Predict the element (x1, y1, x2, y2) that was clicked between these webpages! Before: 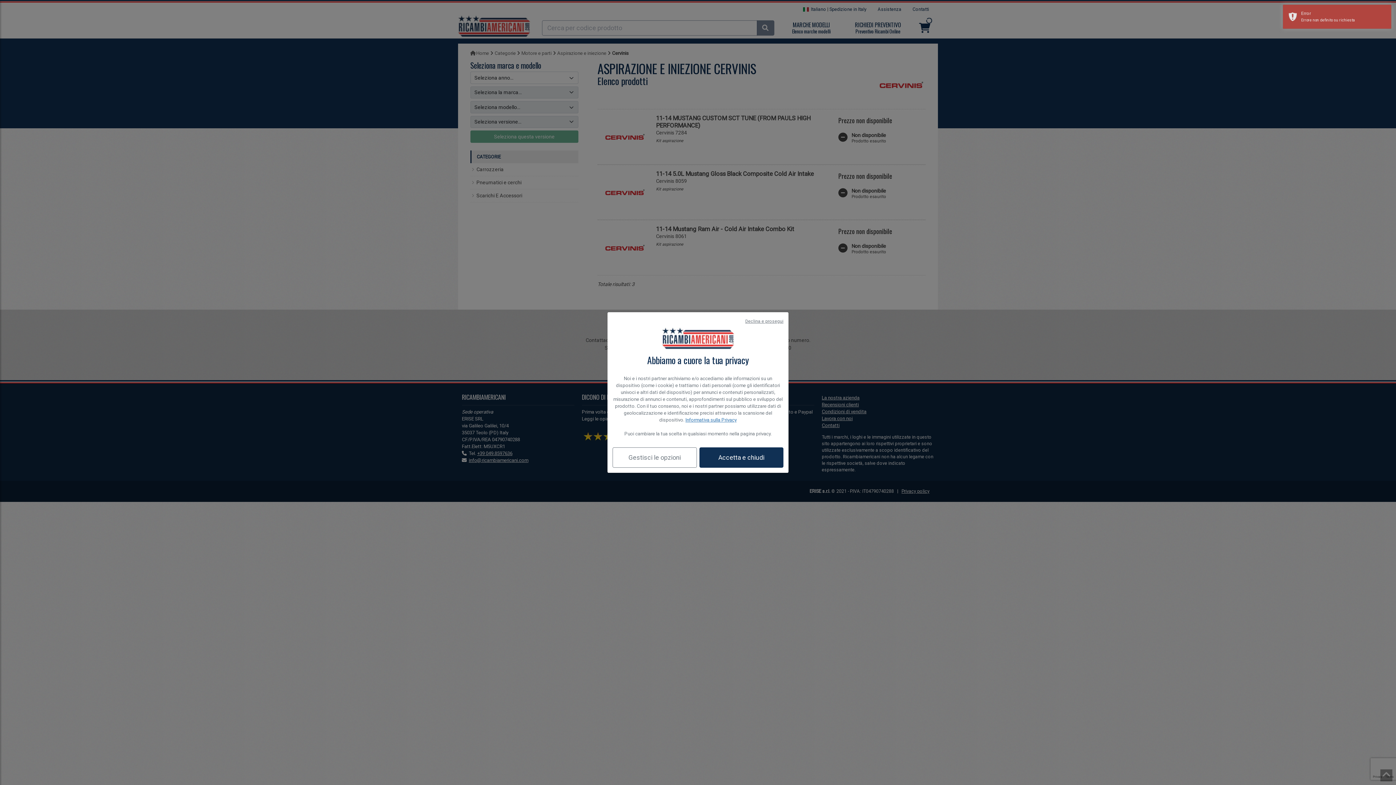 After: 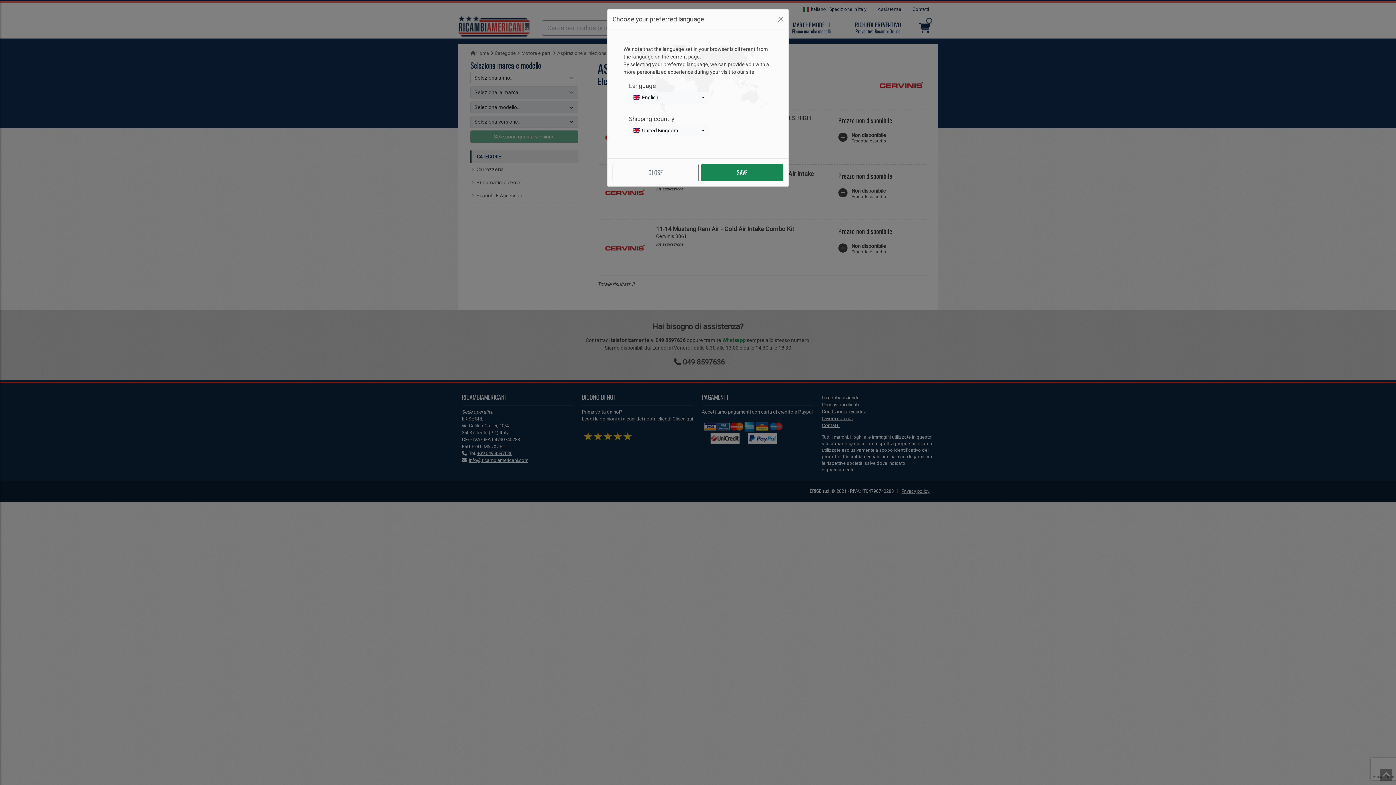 Action: label: Accetta e chiudi bbox: (699, 447, 783, 468)